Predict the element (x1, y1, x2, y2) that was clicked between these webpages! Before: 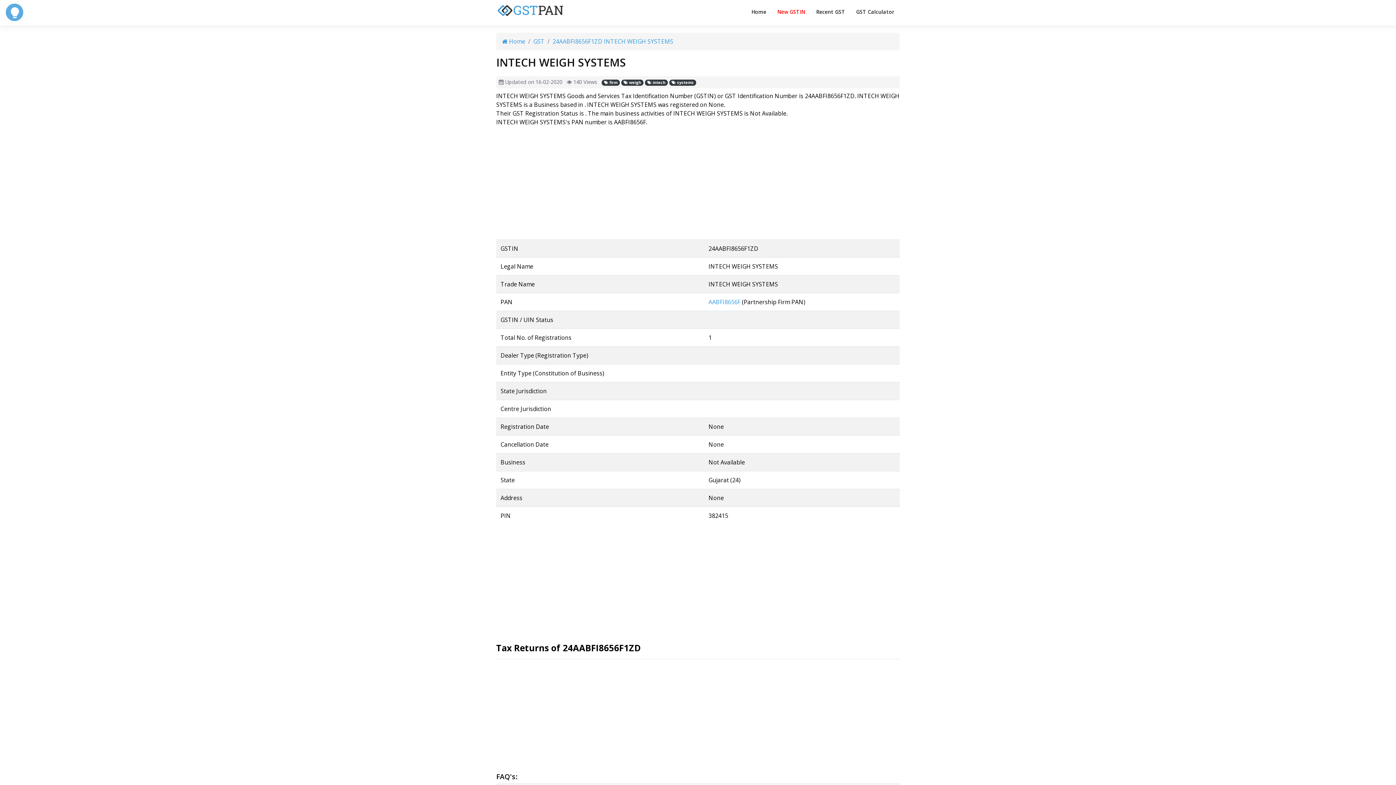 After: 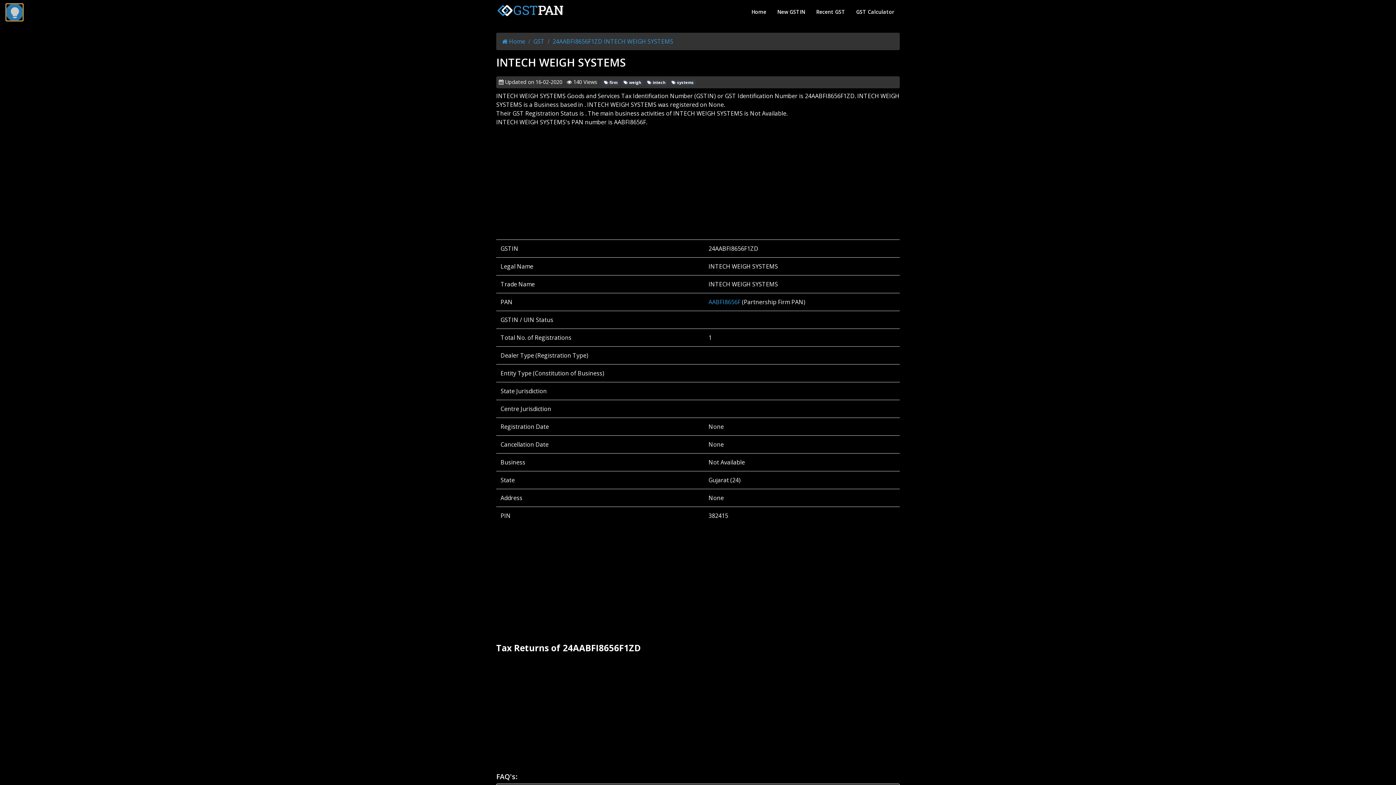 Action: bbox: (5, 3, 23, 21)